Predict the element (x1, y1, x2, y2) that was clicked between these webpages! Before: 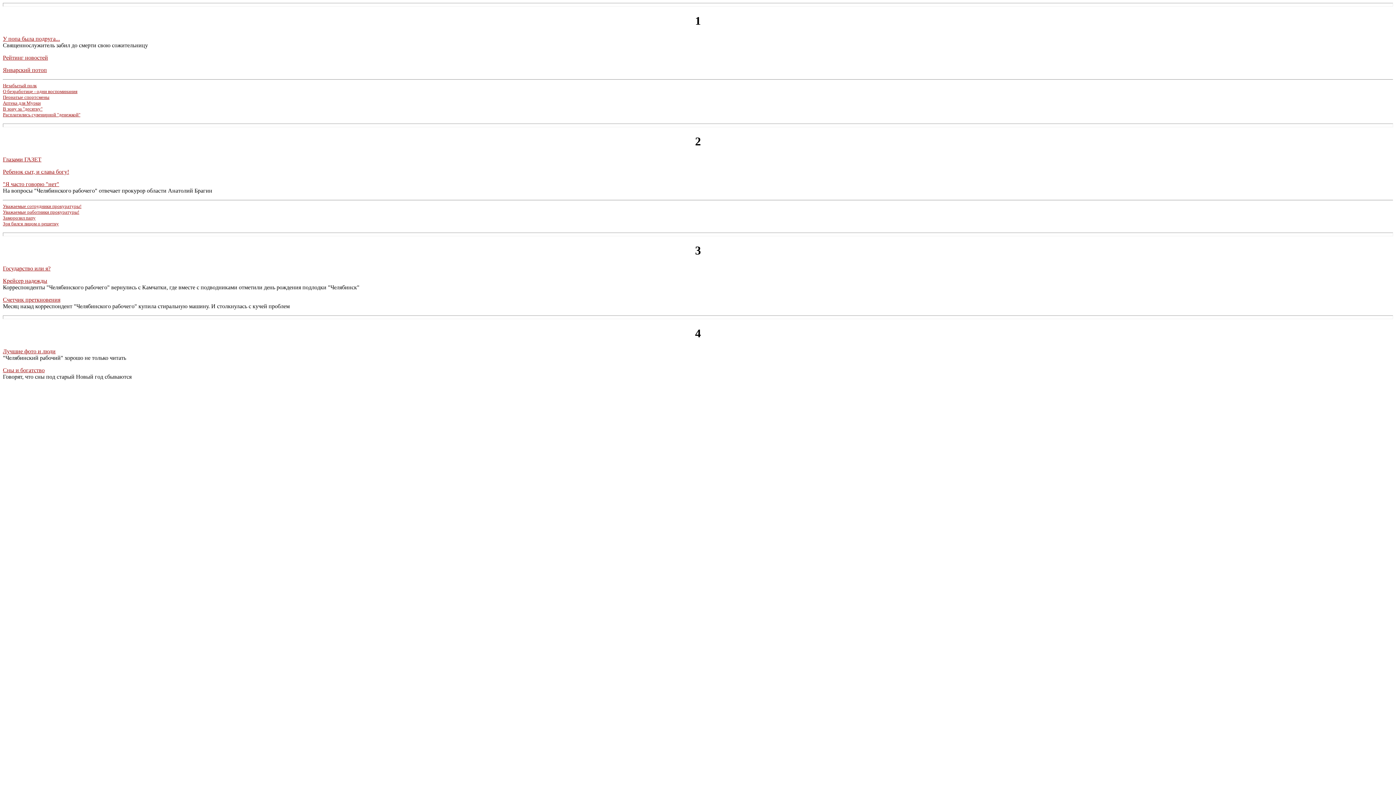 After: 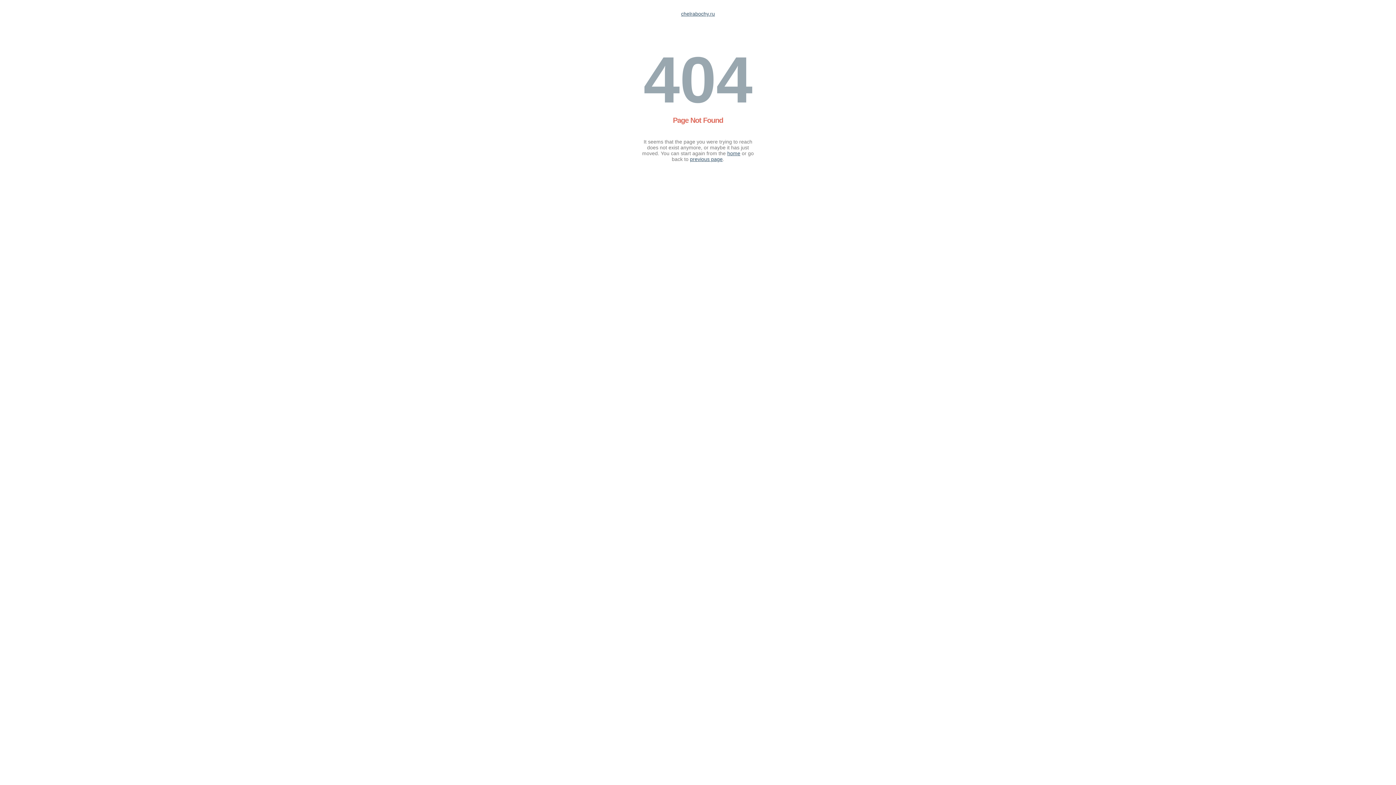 Action: label: Январский потоп bbox: (2, 66, 46, 73)